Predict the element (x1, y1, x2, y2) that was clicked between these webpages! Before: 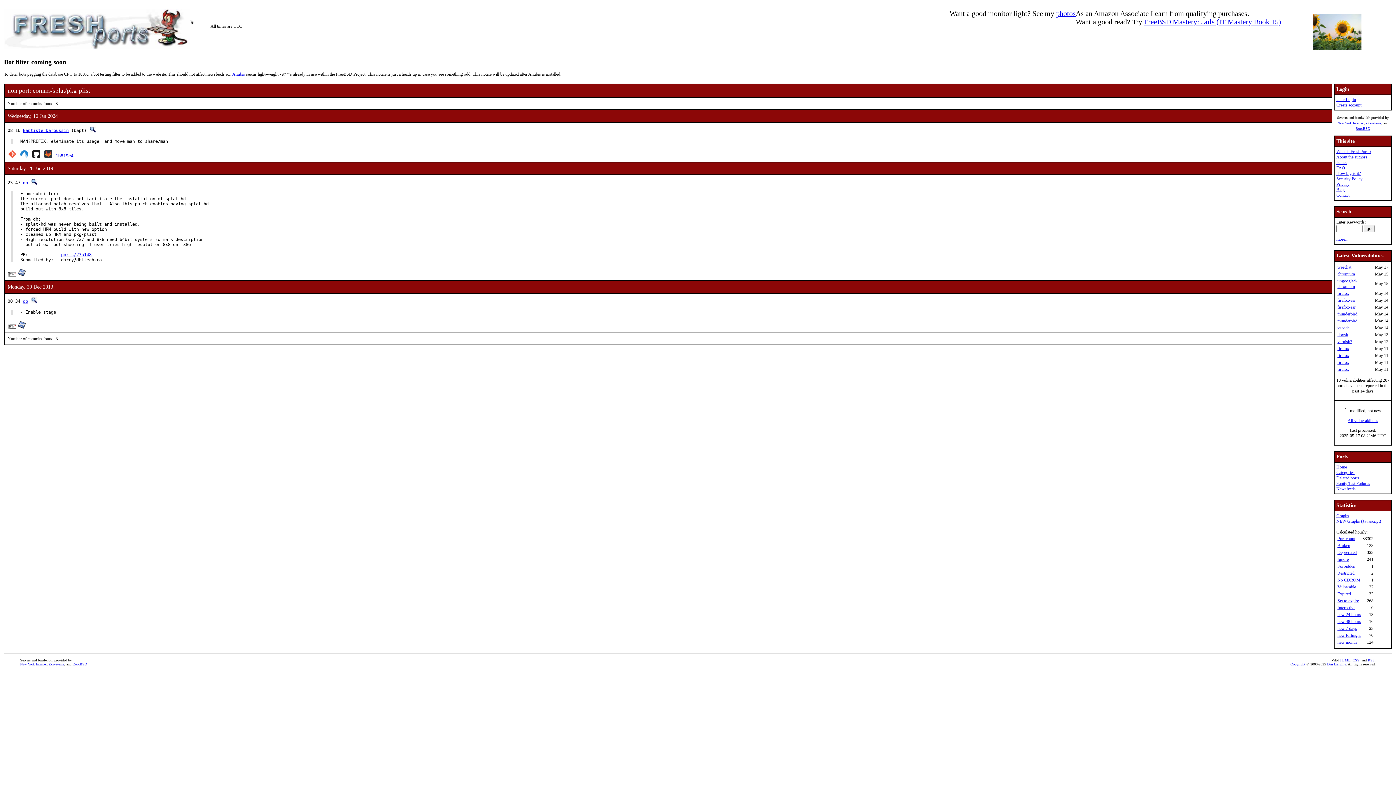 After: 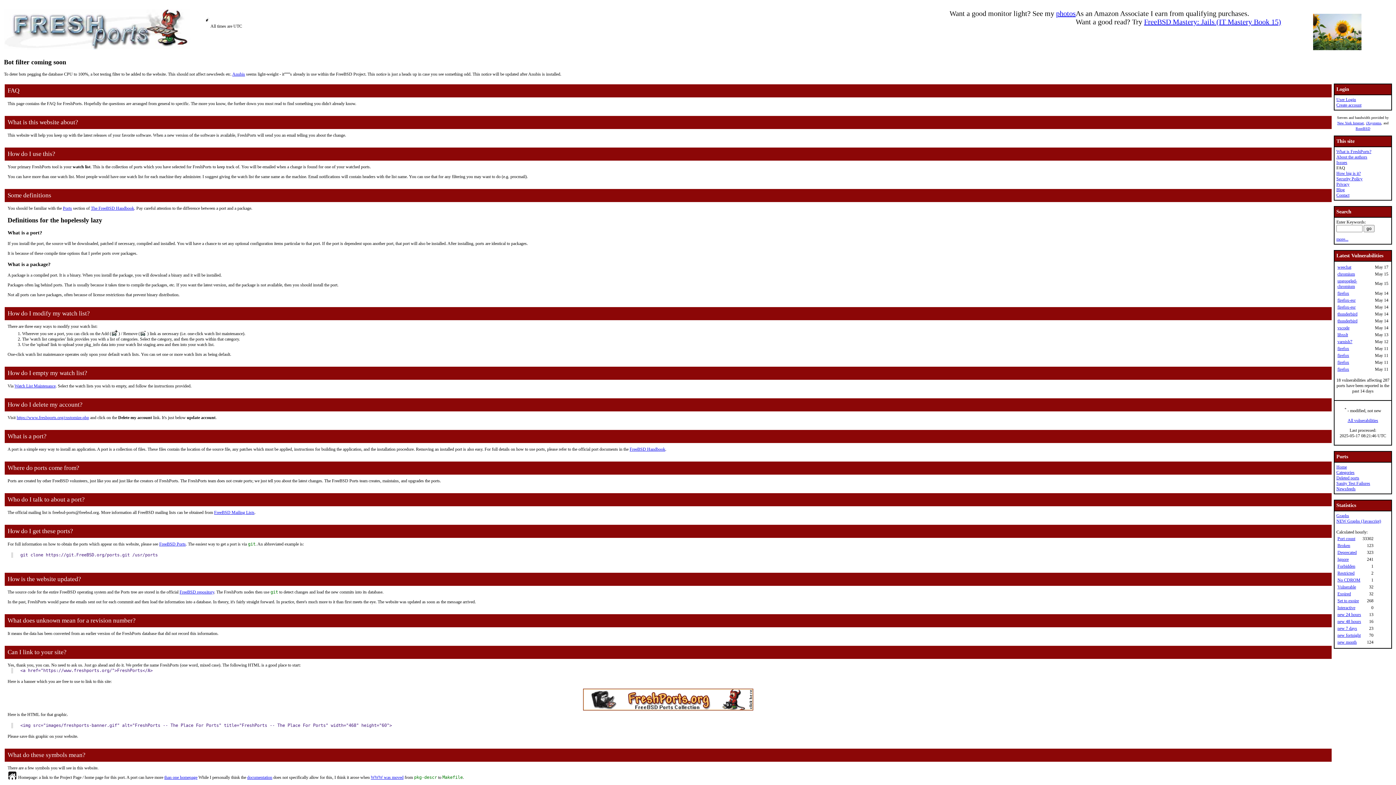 Action: label: FAQ bbox: (1336, 165, 1345, 170)